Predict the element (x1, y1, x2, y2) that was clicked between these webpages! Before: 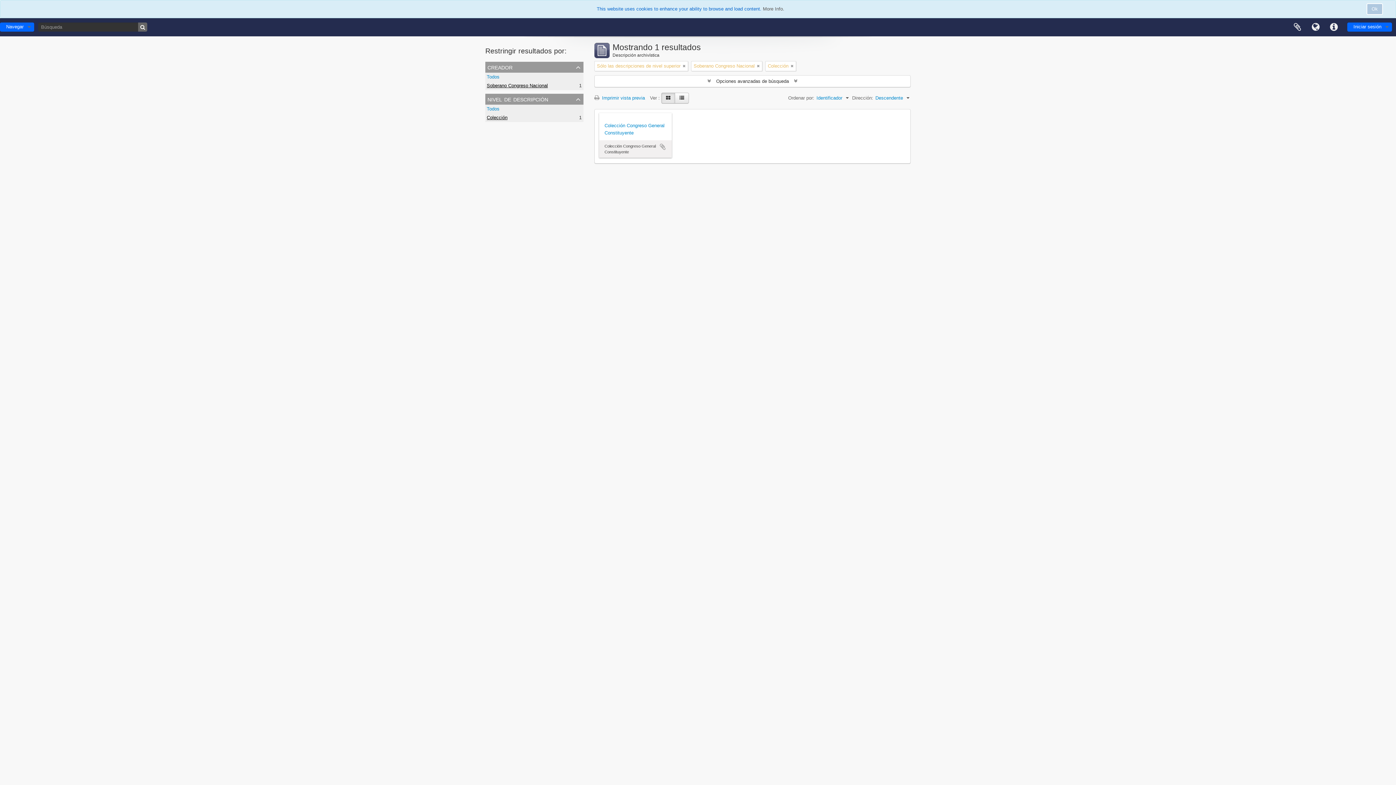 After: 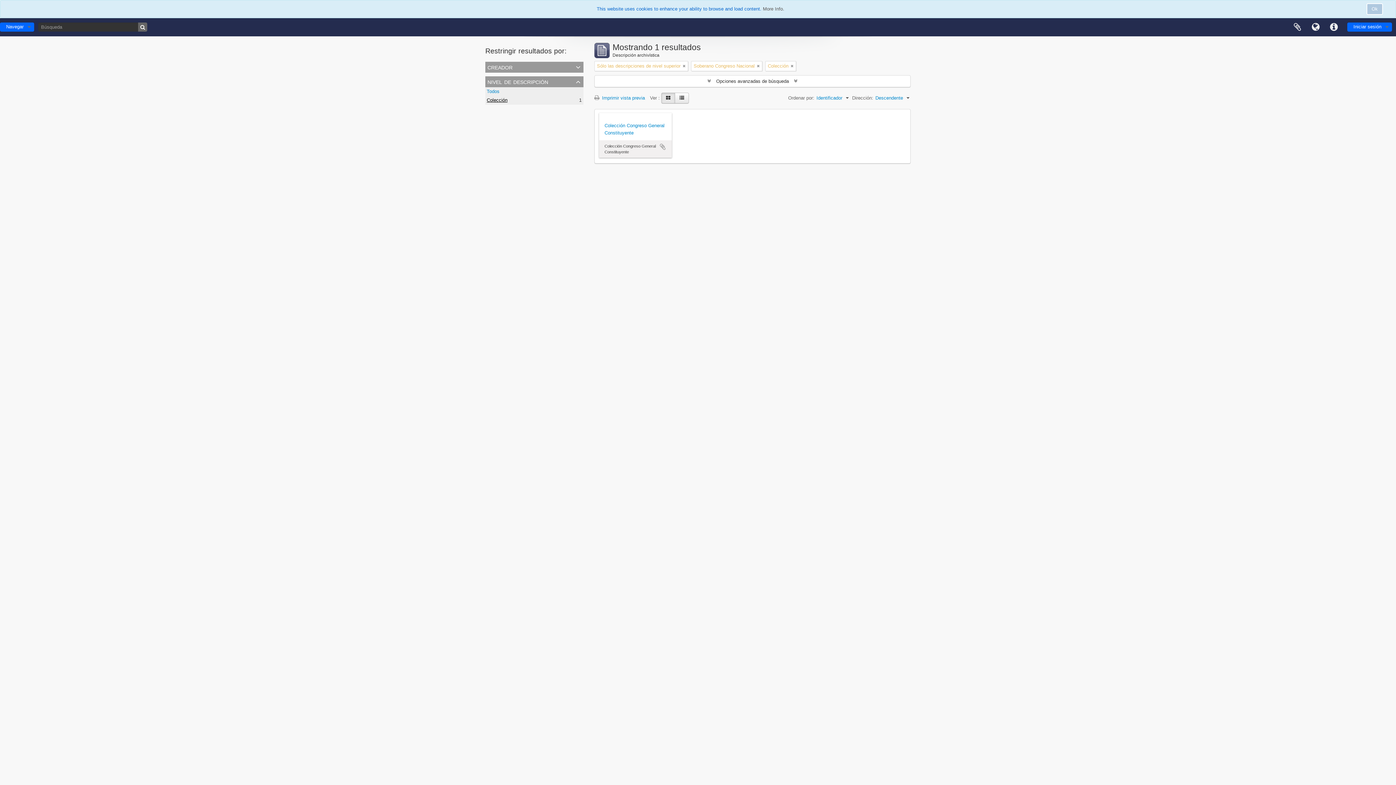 Action: label: creador bbox: (485, 61, 583, 72)